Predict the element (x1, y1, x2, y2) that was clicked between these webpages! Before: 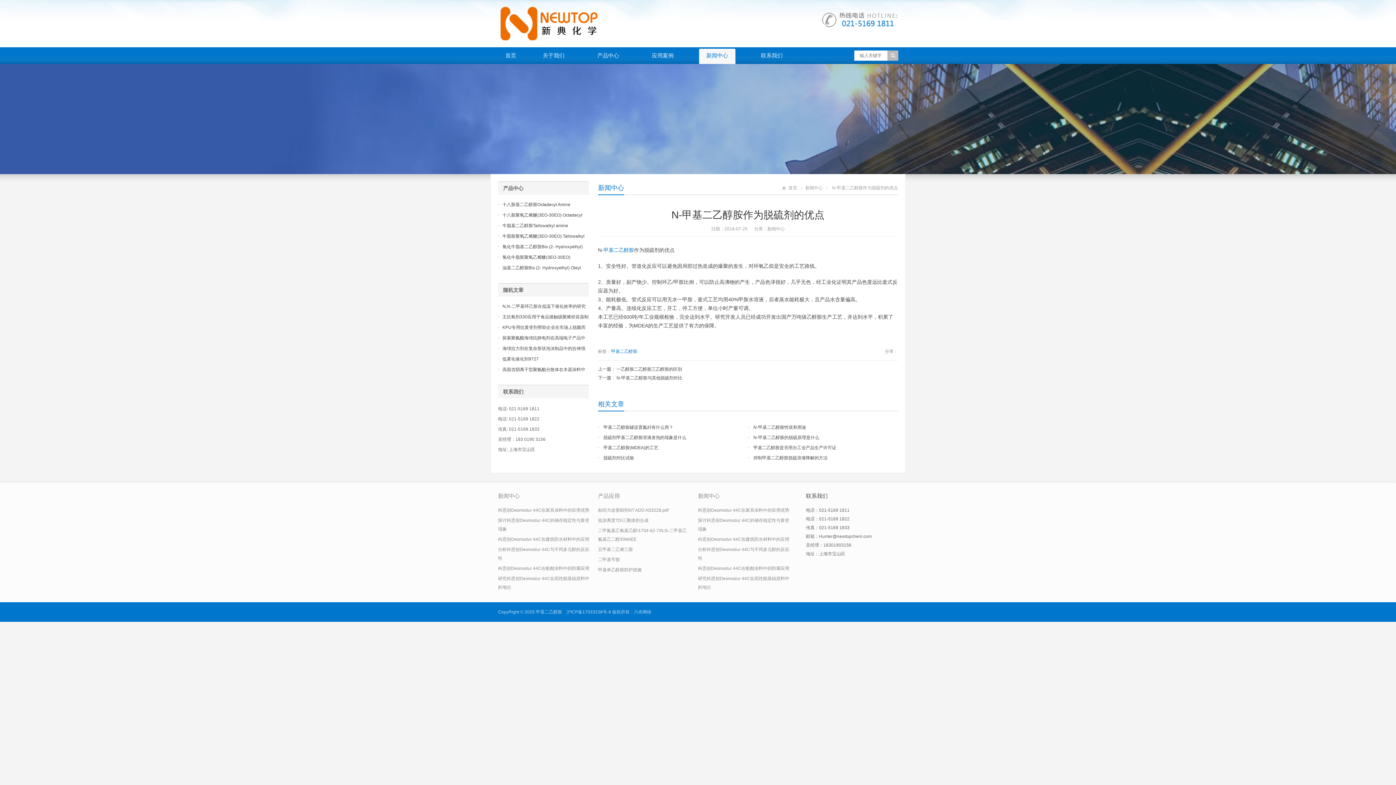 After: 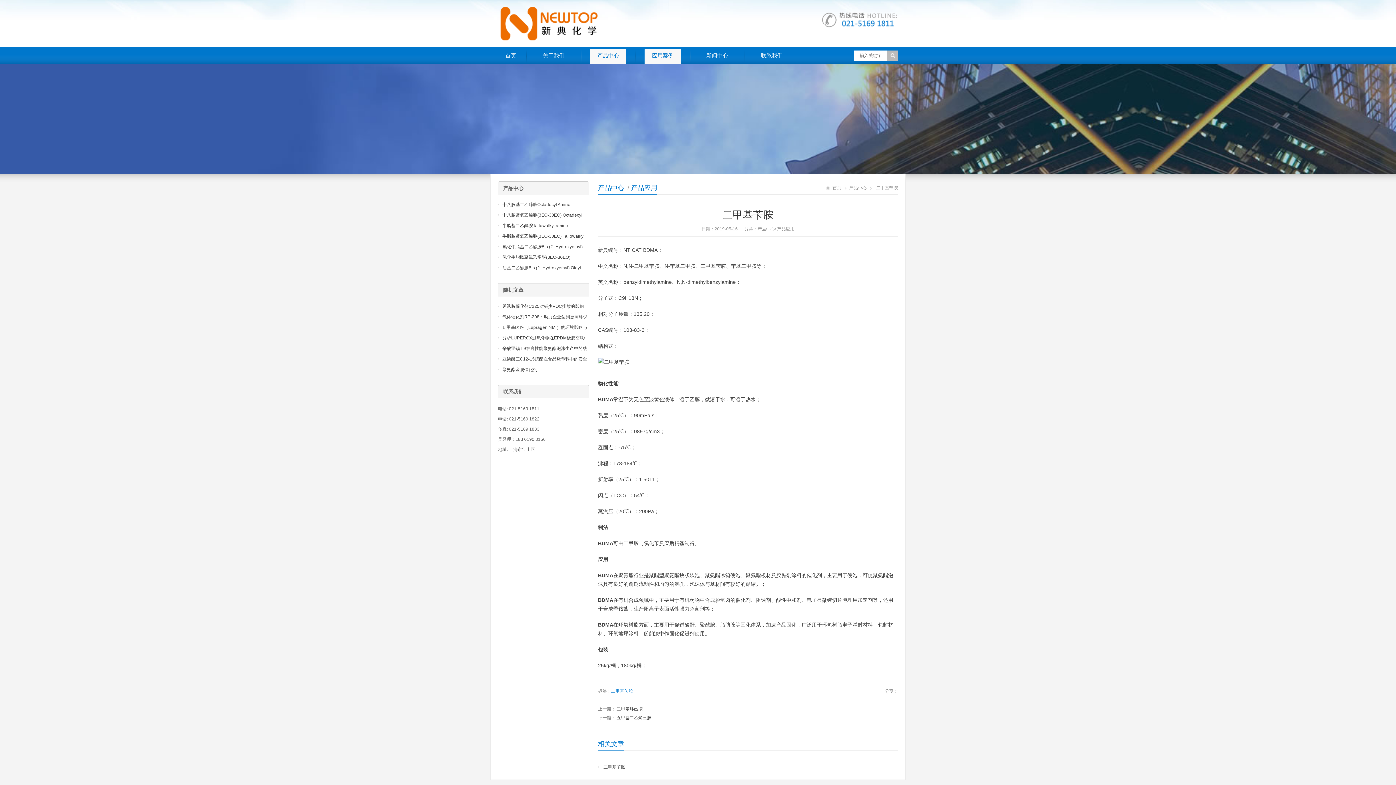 Action: bbox: (598, 557, 620, 562) label: 二甲基苄胺